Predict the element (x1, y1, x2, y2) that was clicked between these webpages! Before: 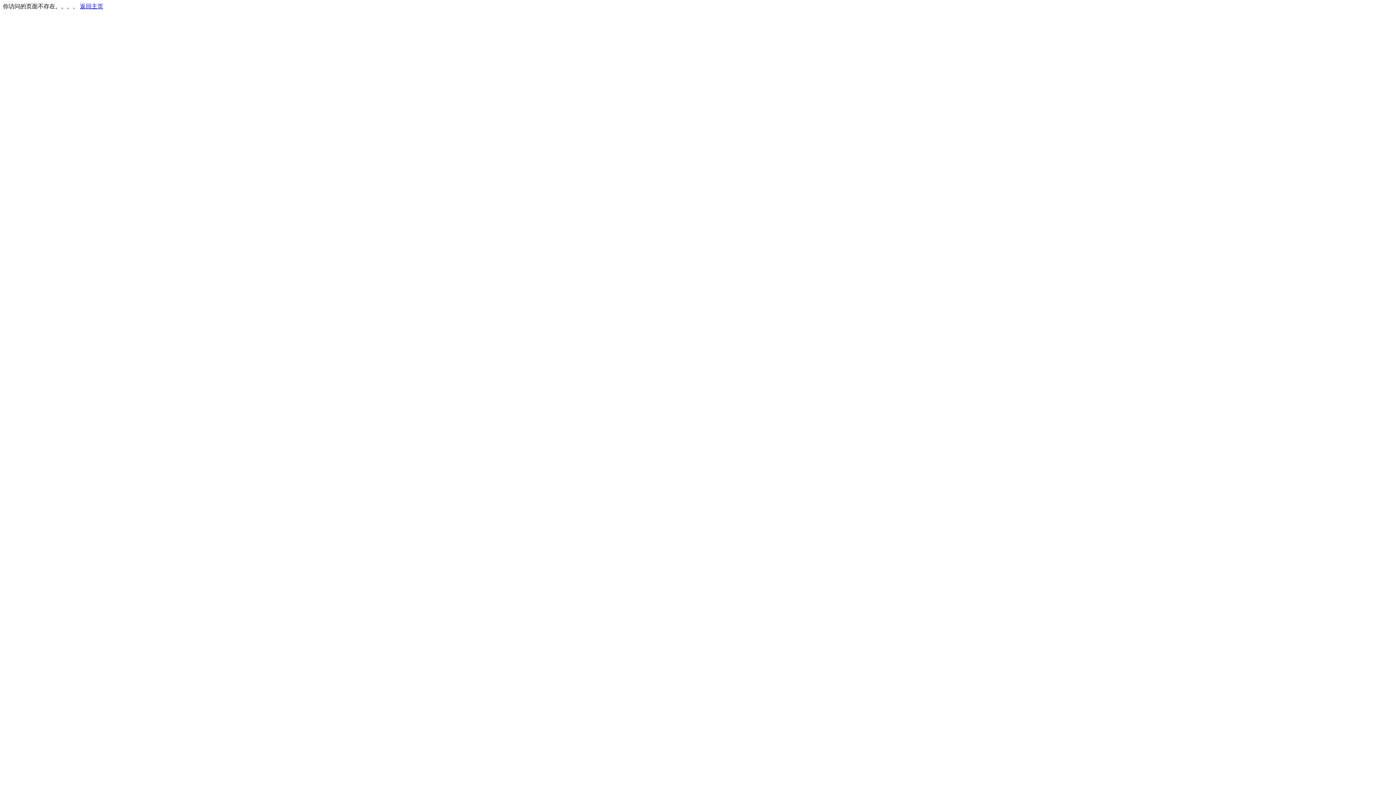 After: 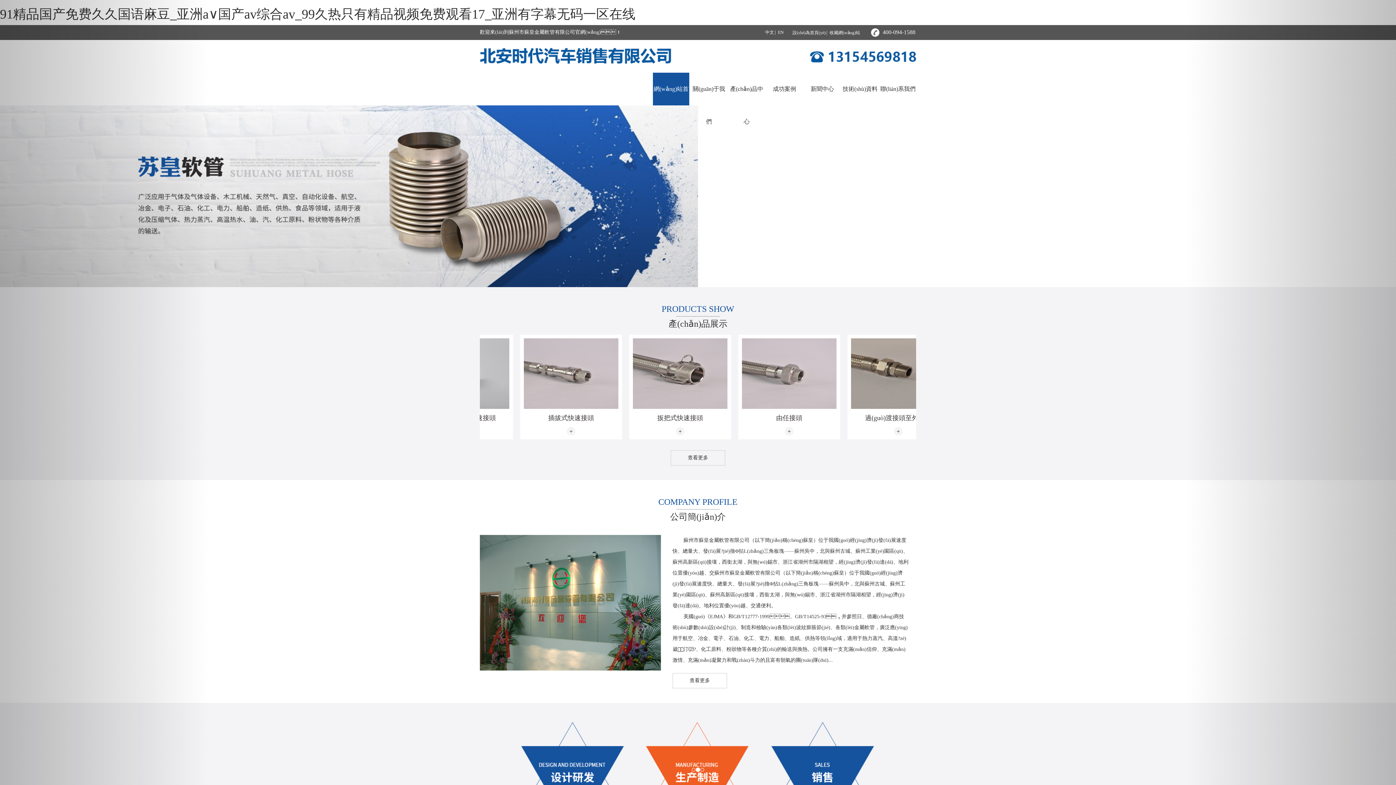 Action: bbox: (80, 3, 103, 9) label: 返回主页